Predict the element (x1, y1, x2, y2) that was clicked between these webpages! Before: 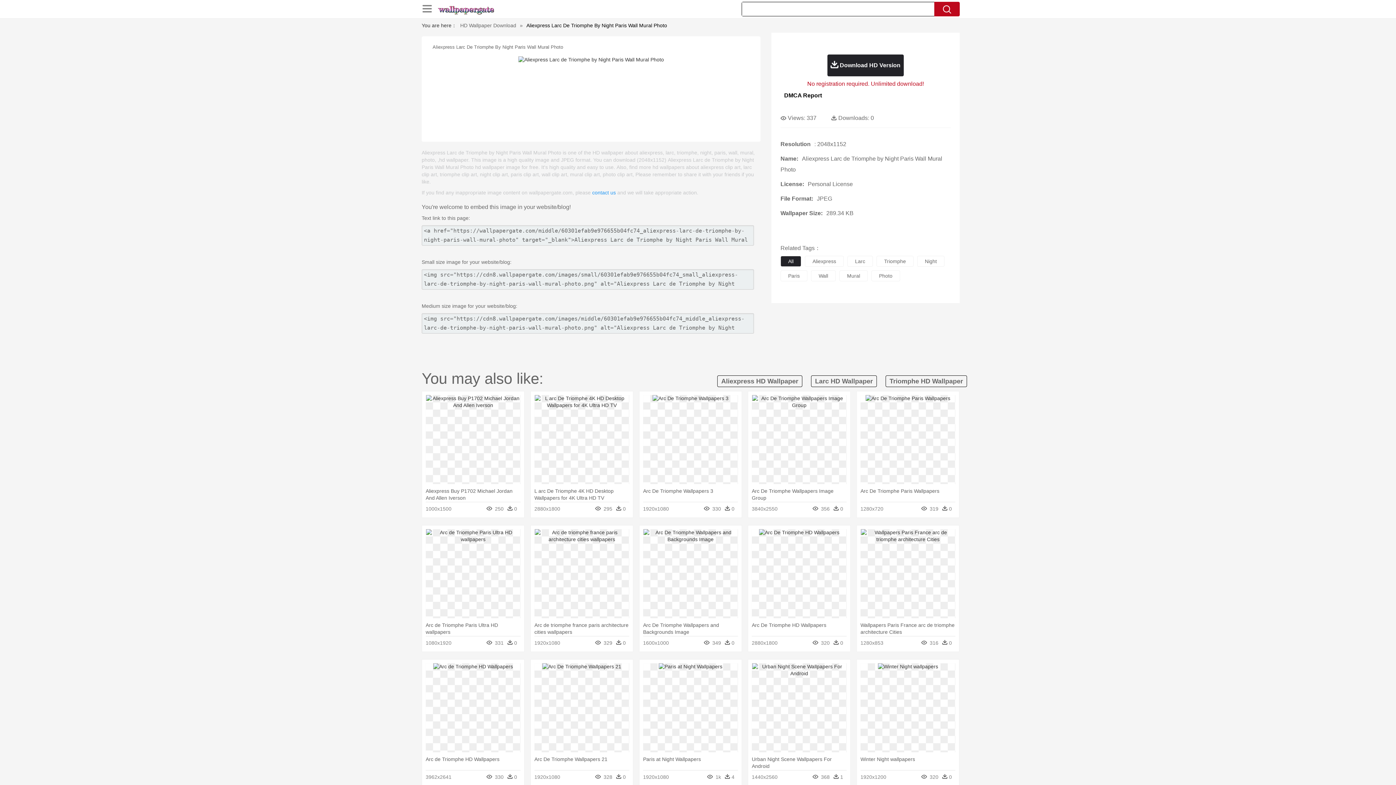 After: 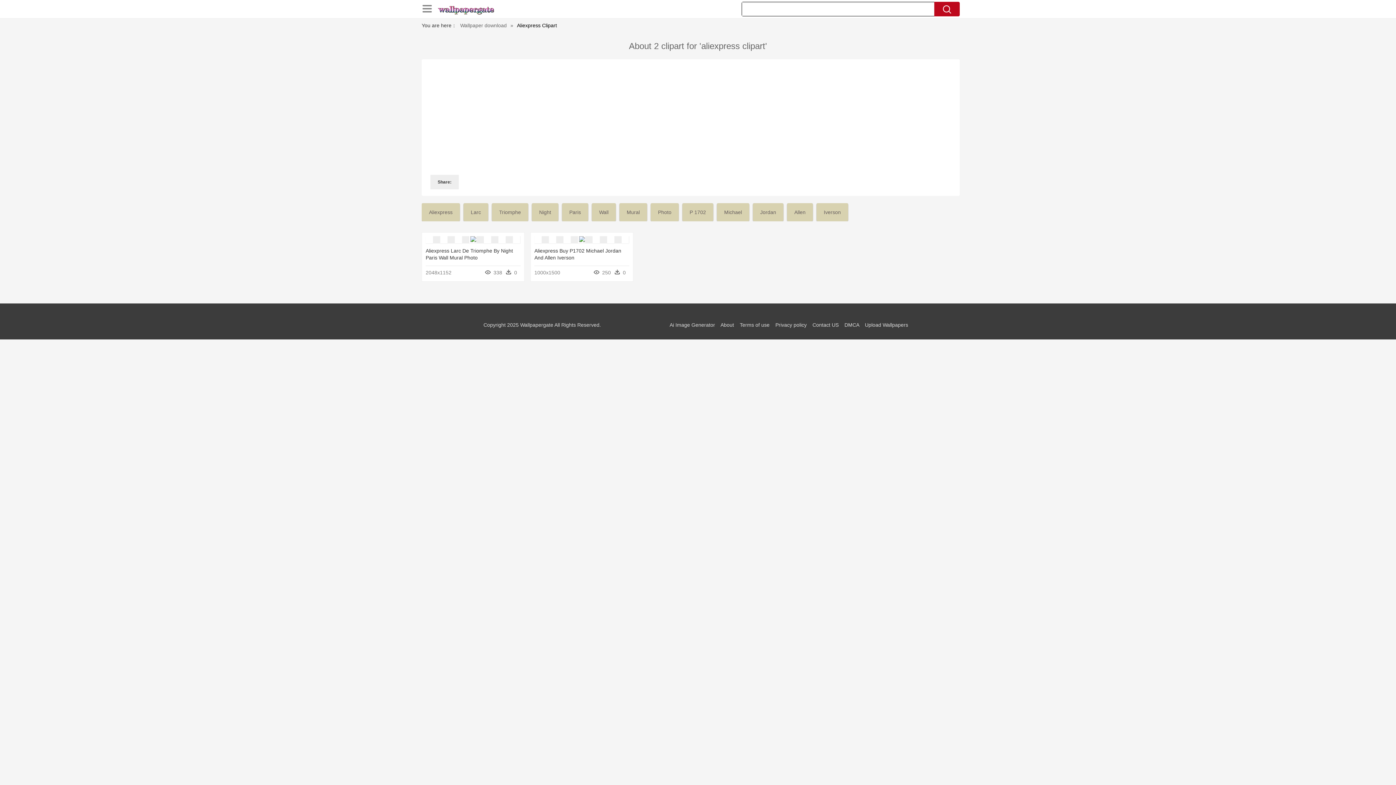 Action: label: Aliexpress bbox: (805, 256, 844, 266)